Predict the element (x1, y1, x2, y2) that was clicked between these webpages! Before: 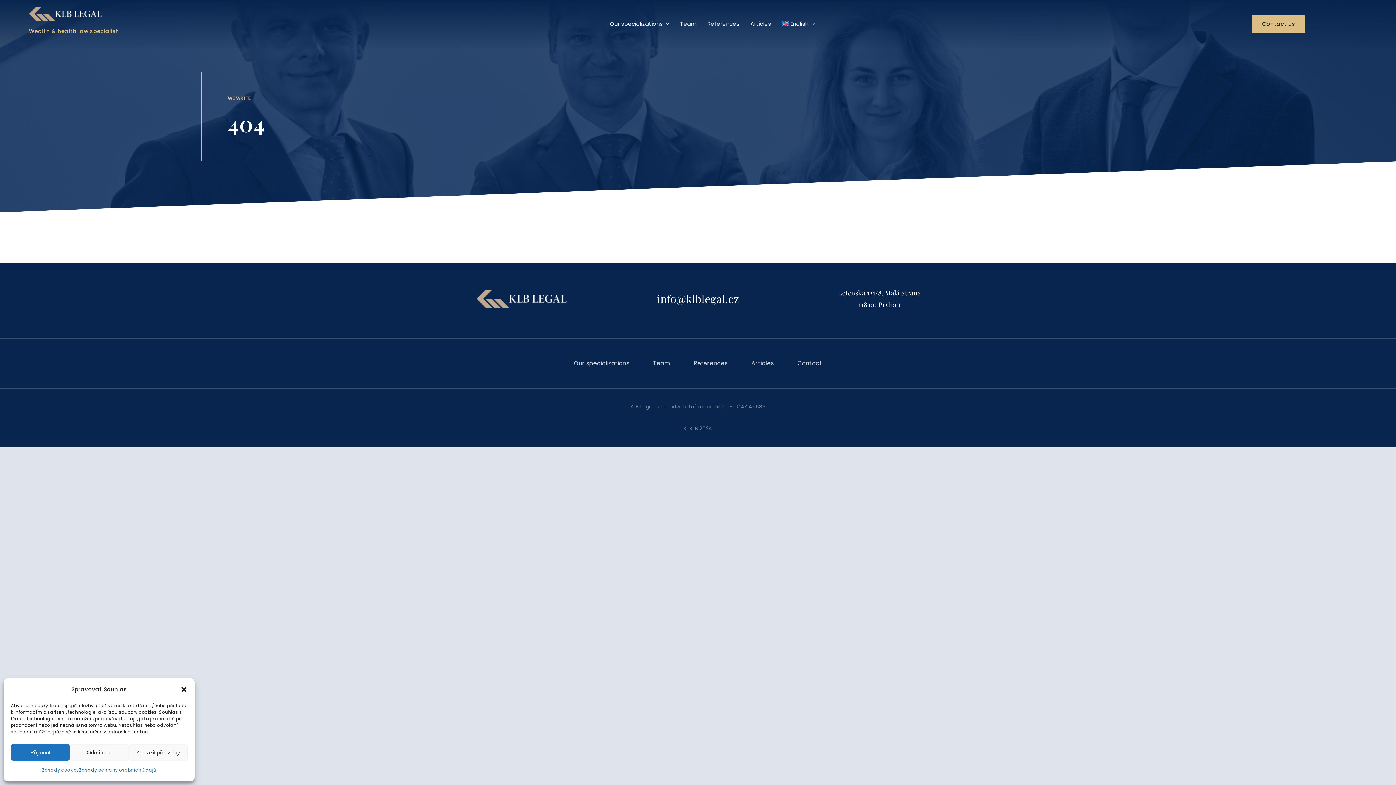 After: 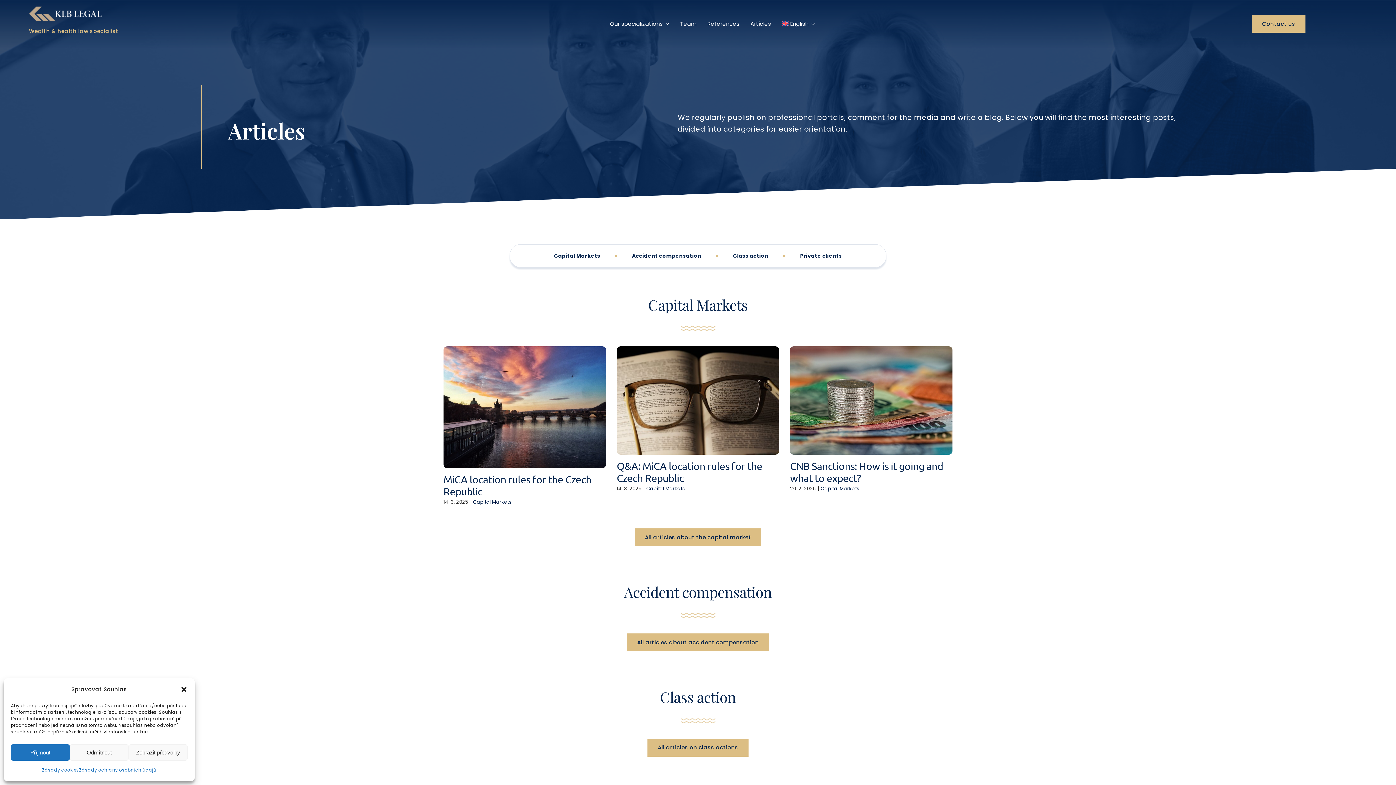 Action: label: Articles bbox: (745, 12, 776, 34)